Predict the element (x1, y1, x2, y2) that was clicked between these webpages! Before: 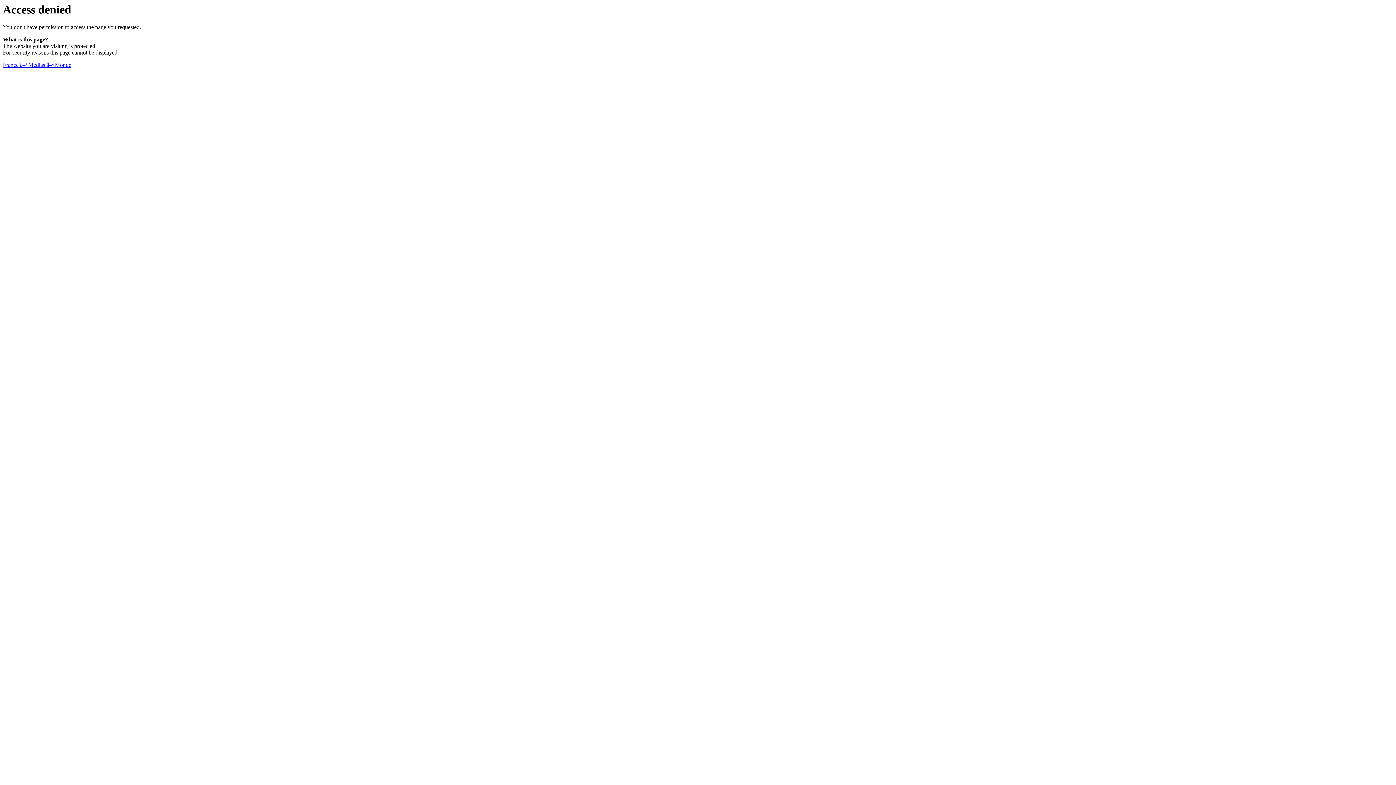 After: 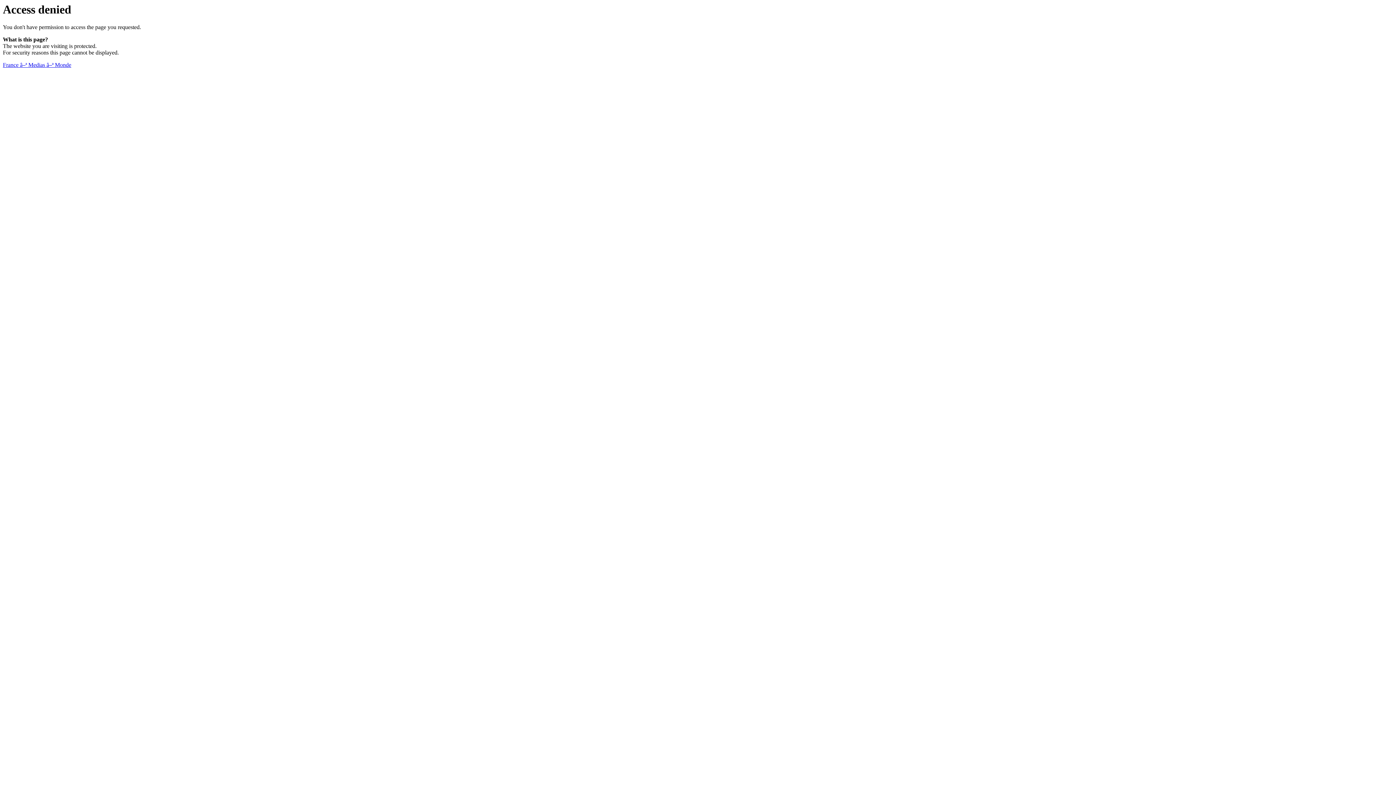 Action: label: France â–ª Medias â–ª Monde bbox: (2, 61, 71, 68)